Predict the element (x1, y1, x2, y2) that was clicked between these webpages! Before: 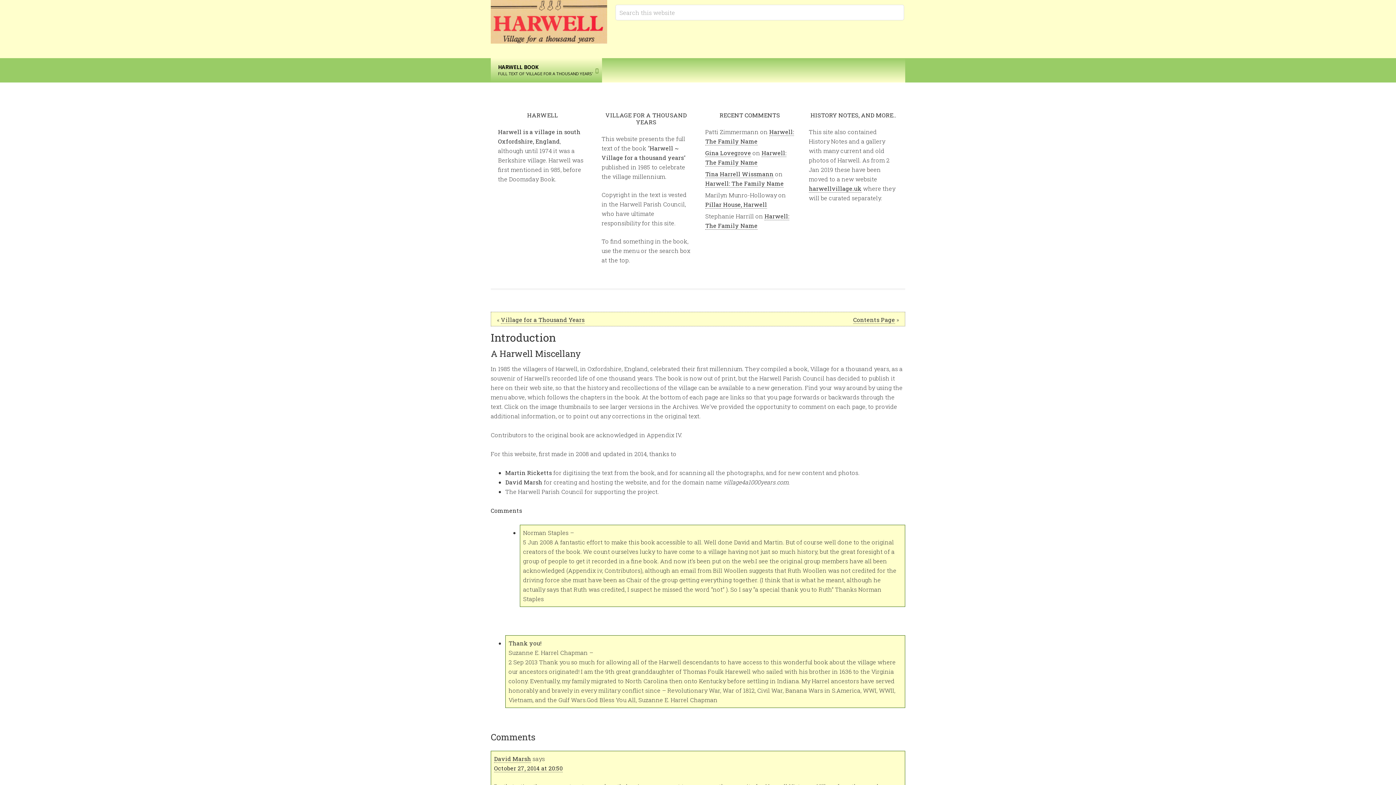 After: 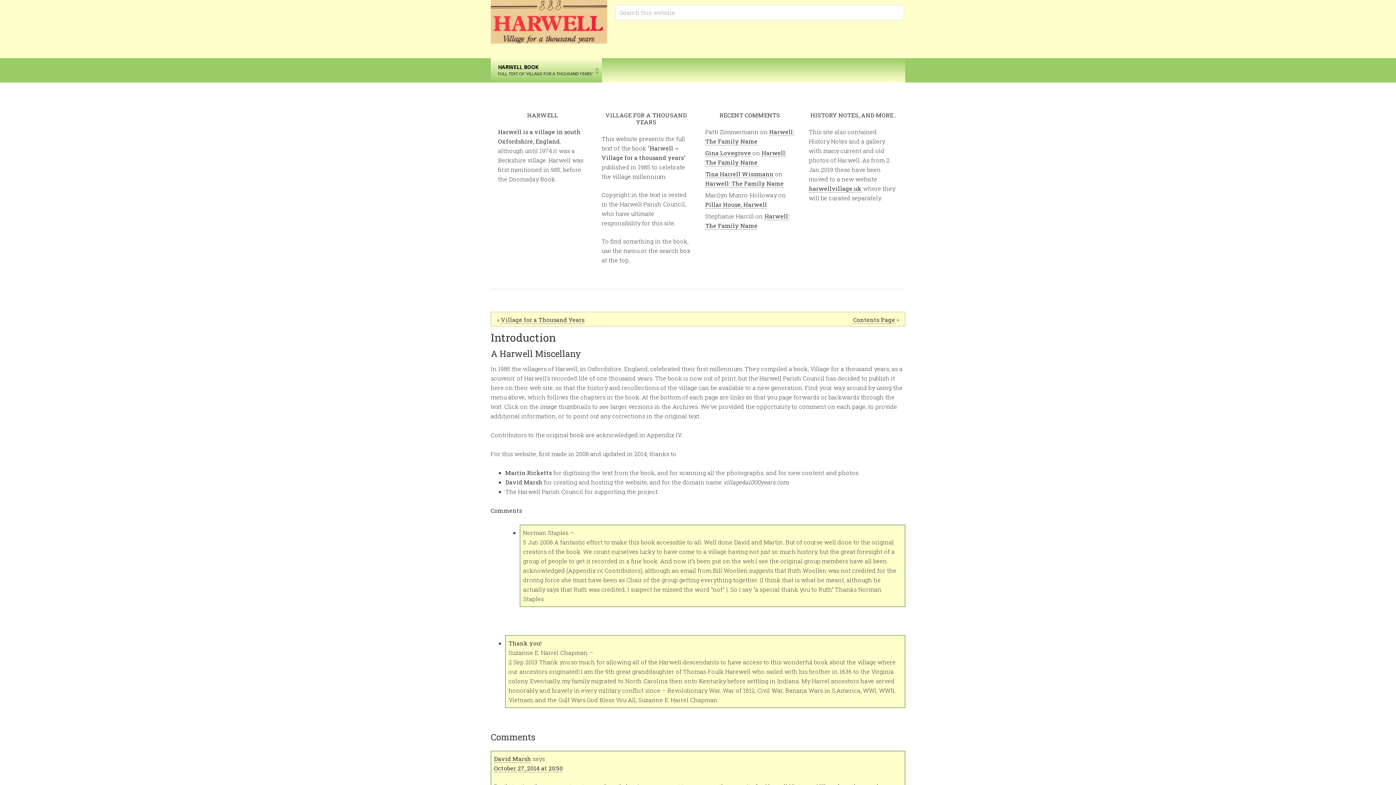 Action: label: HARWELL: VILLAGE FOR A THOUSAND YEARS bbox: (490, 0, 607, 43)